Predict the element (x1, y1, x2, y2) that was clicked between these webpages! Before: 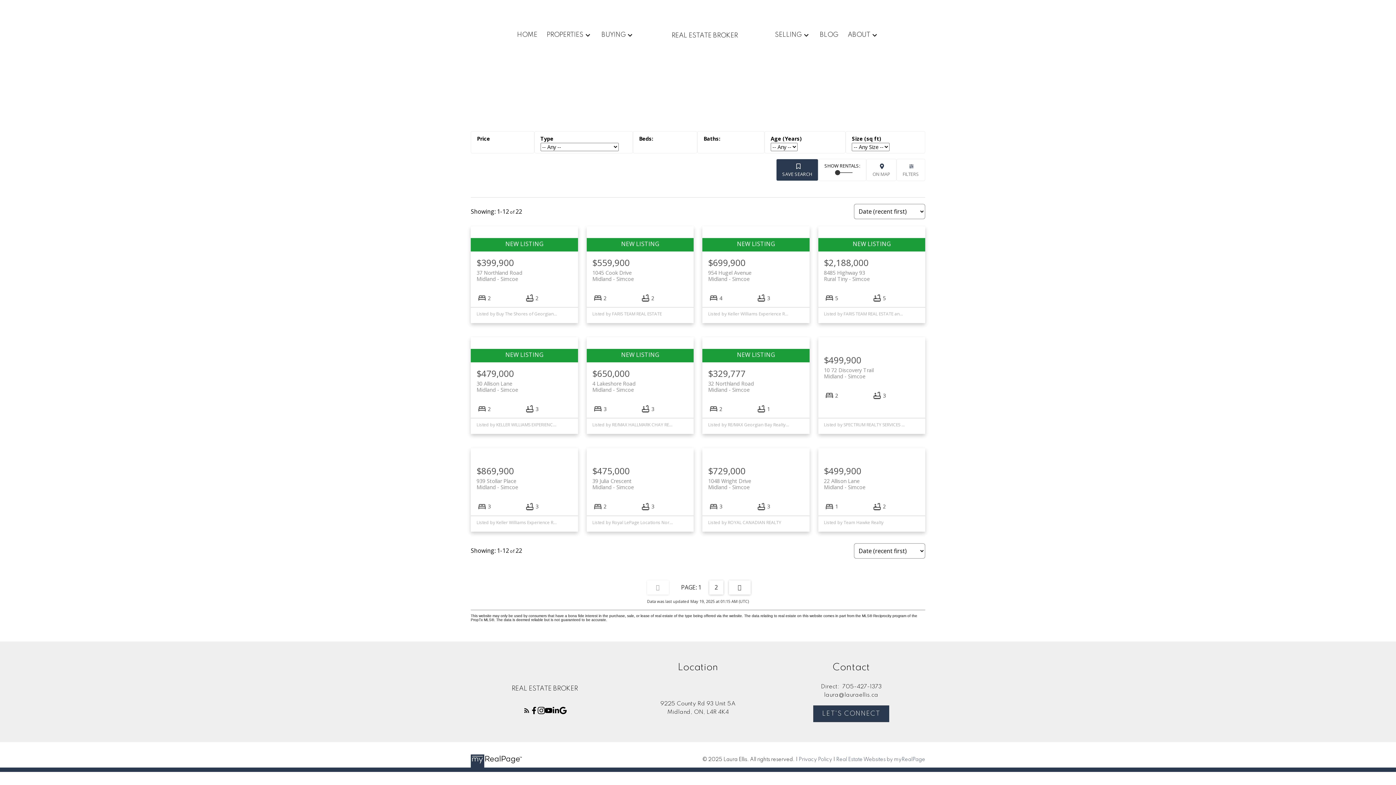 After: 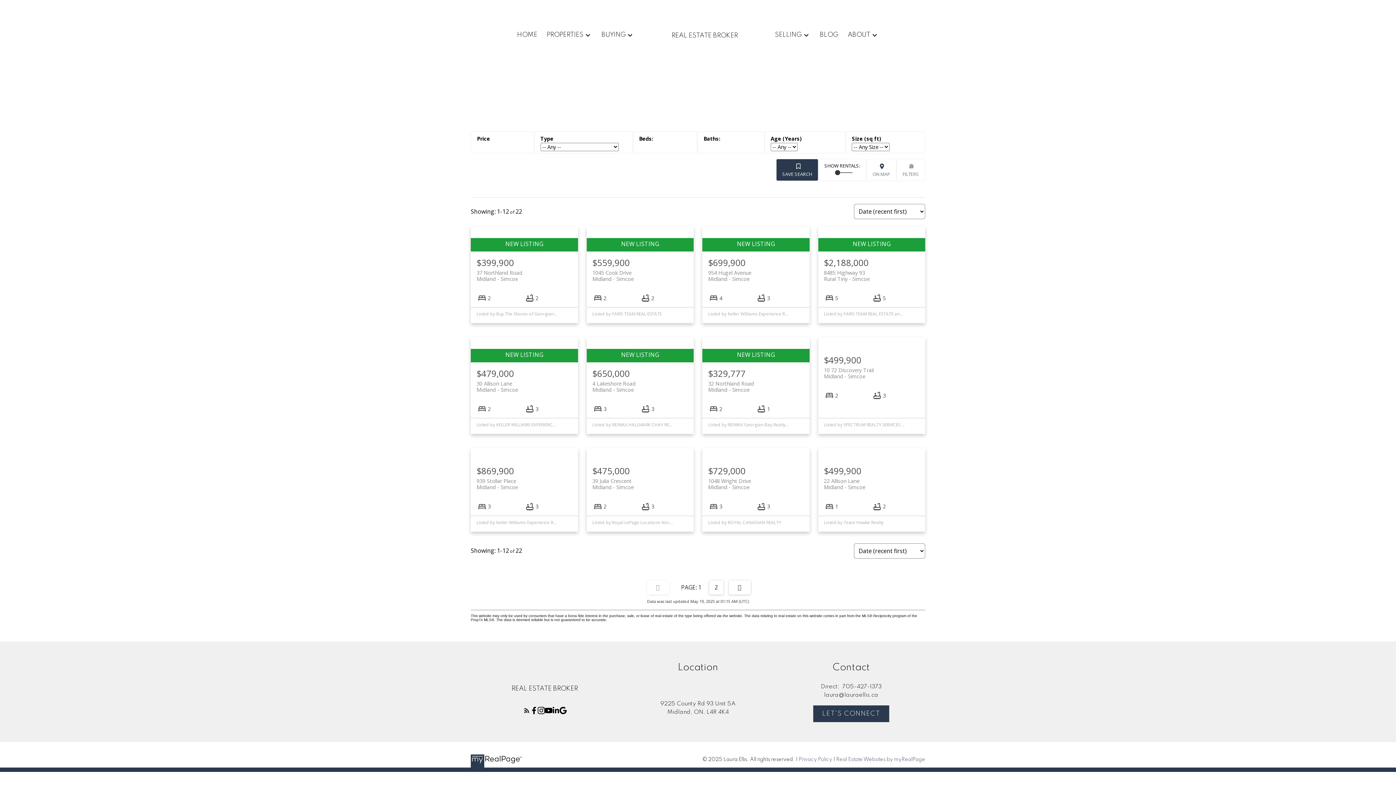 Action: bbox: (544, 707, 552, 714)